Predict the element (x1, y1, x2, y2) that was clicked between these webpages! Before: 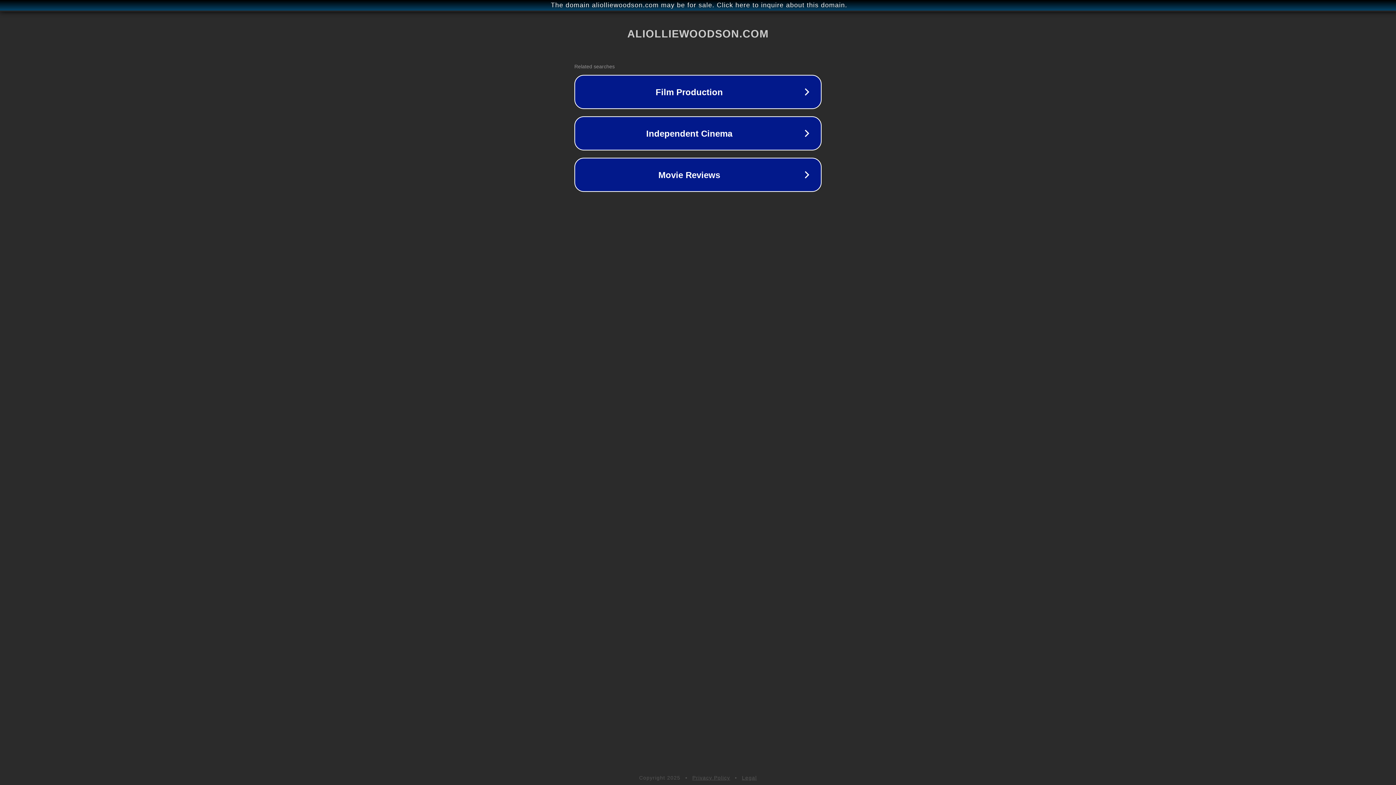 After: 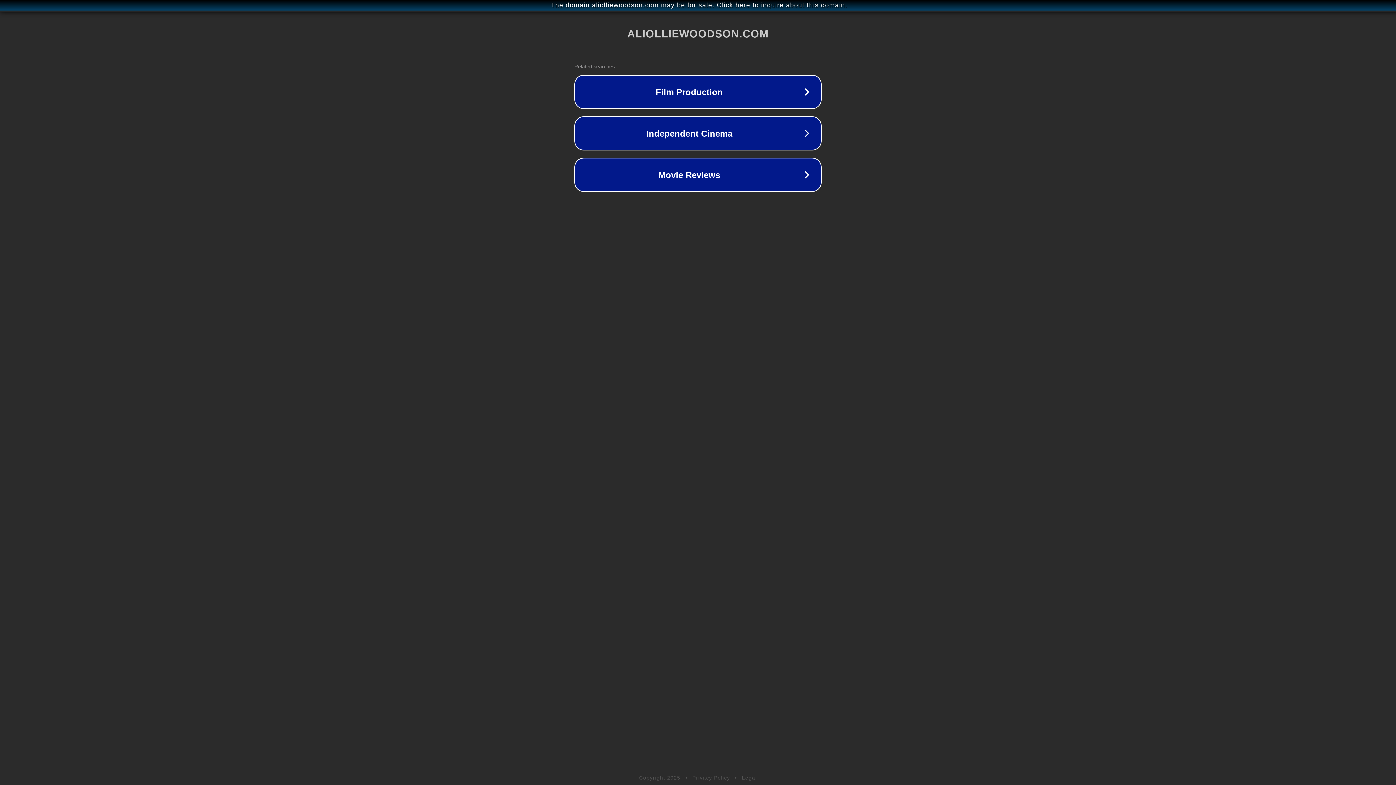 Action: bbox: (692, 775, 730, 781) label: Privacy Policy